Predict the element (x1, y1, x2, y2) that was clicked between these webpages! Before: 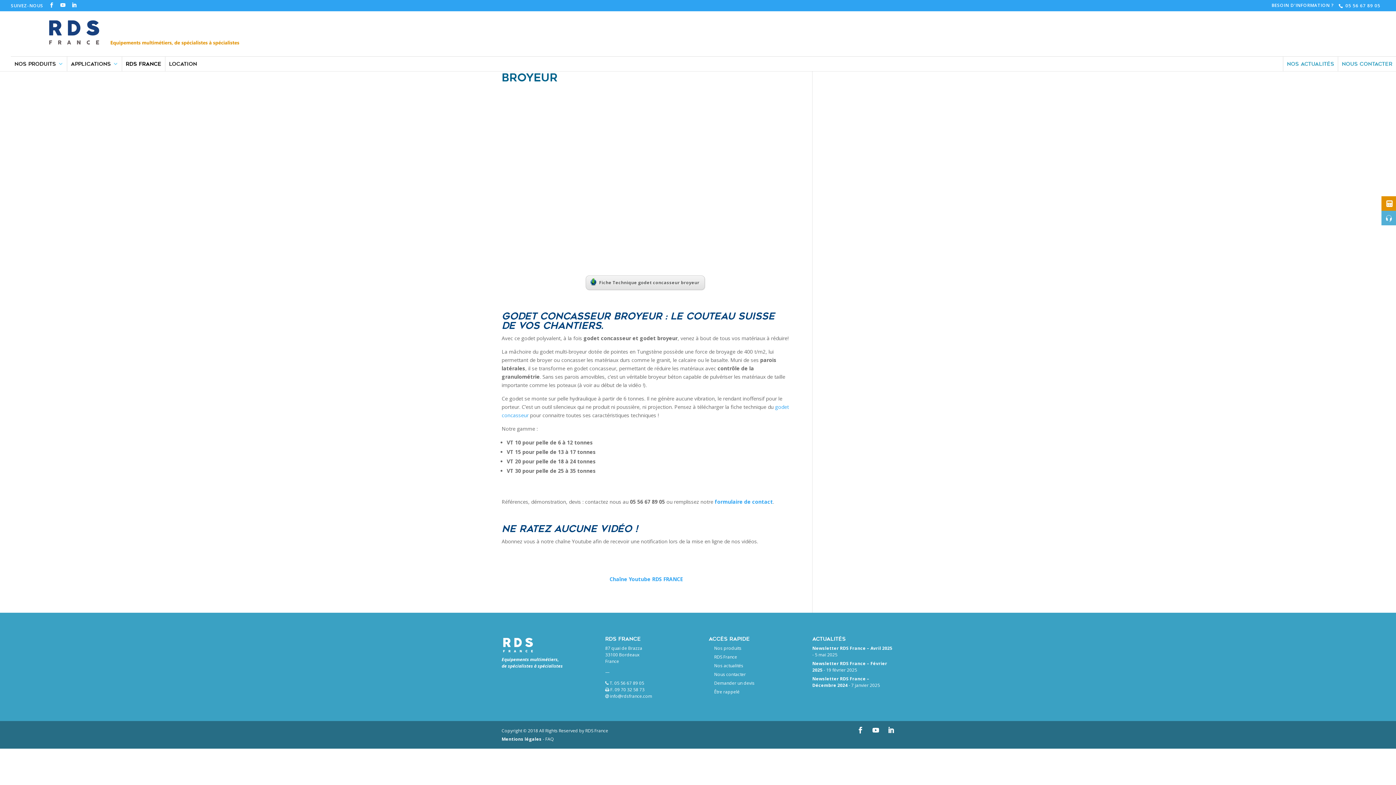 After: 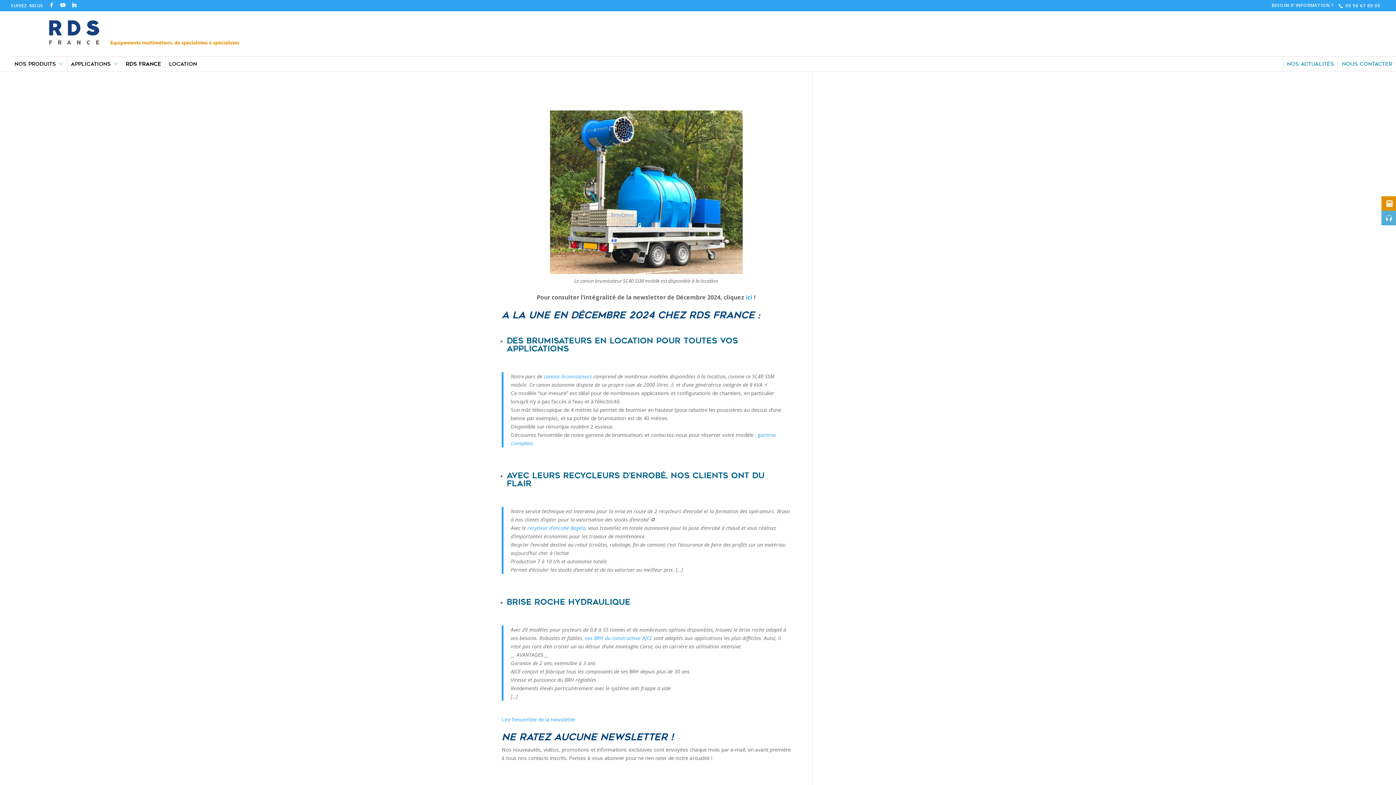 Action: bbox: (812, 675, 894, 689) label: Newsletter RDS France – Décembre 2024 - 7 janvier 2025